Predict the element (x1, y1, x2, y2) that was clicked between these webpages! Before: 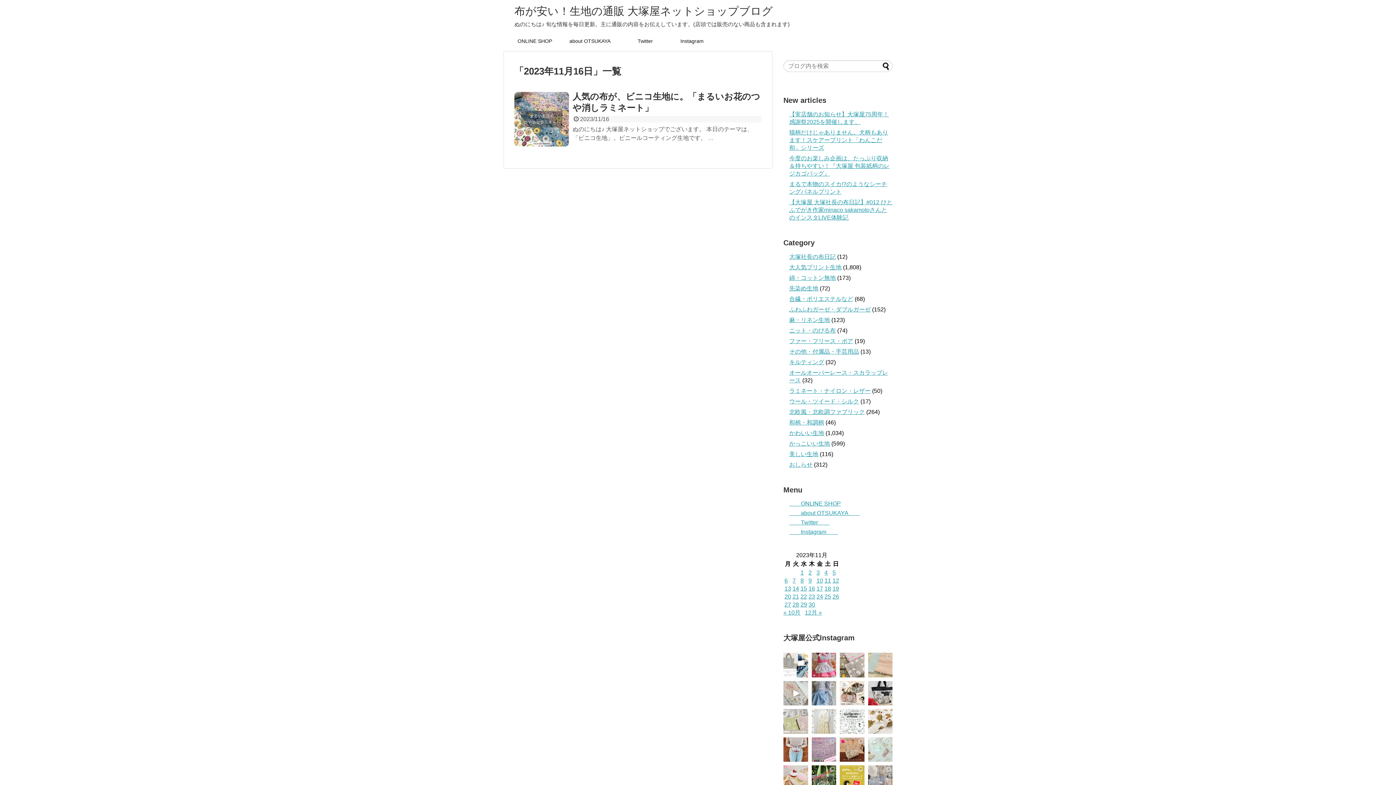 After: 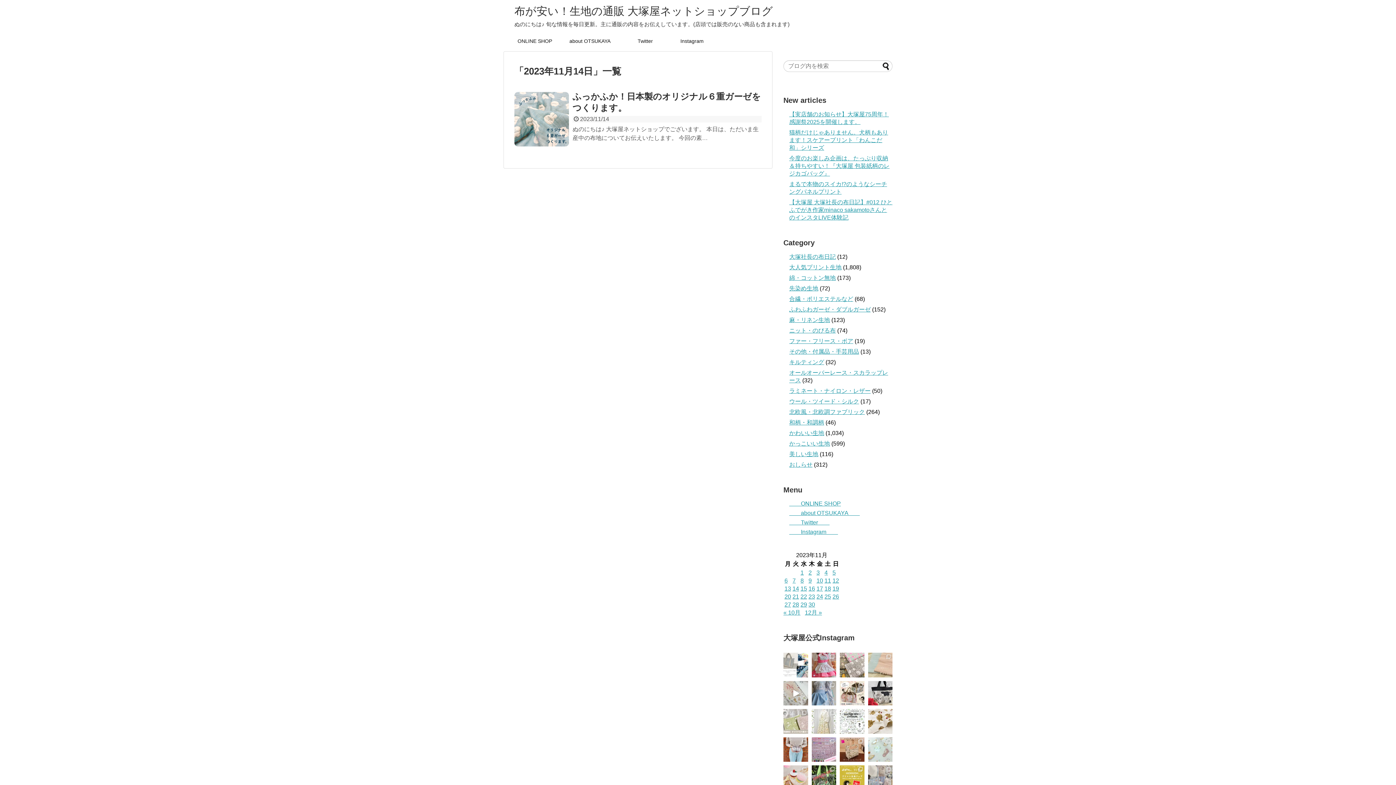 Action: bbox: (792, 585, 799, 592) label: 2023年11月14日 に投稿を公開